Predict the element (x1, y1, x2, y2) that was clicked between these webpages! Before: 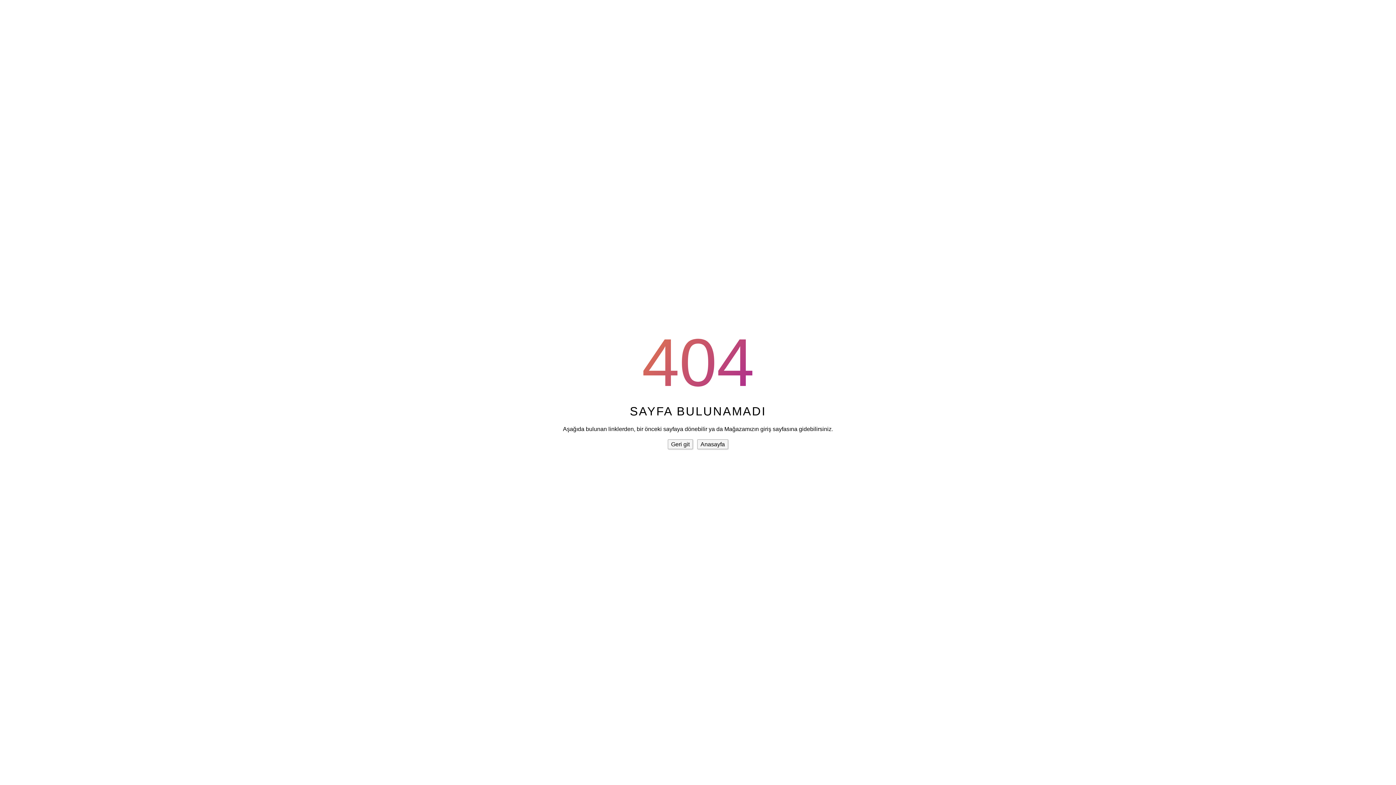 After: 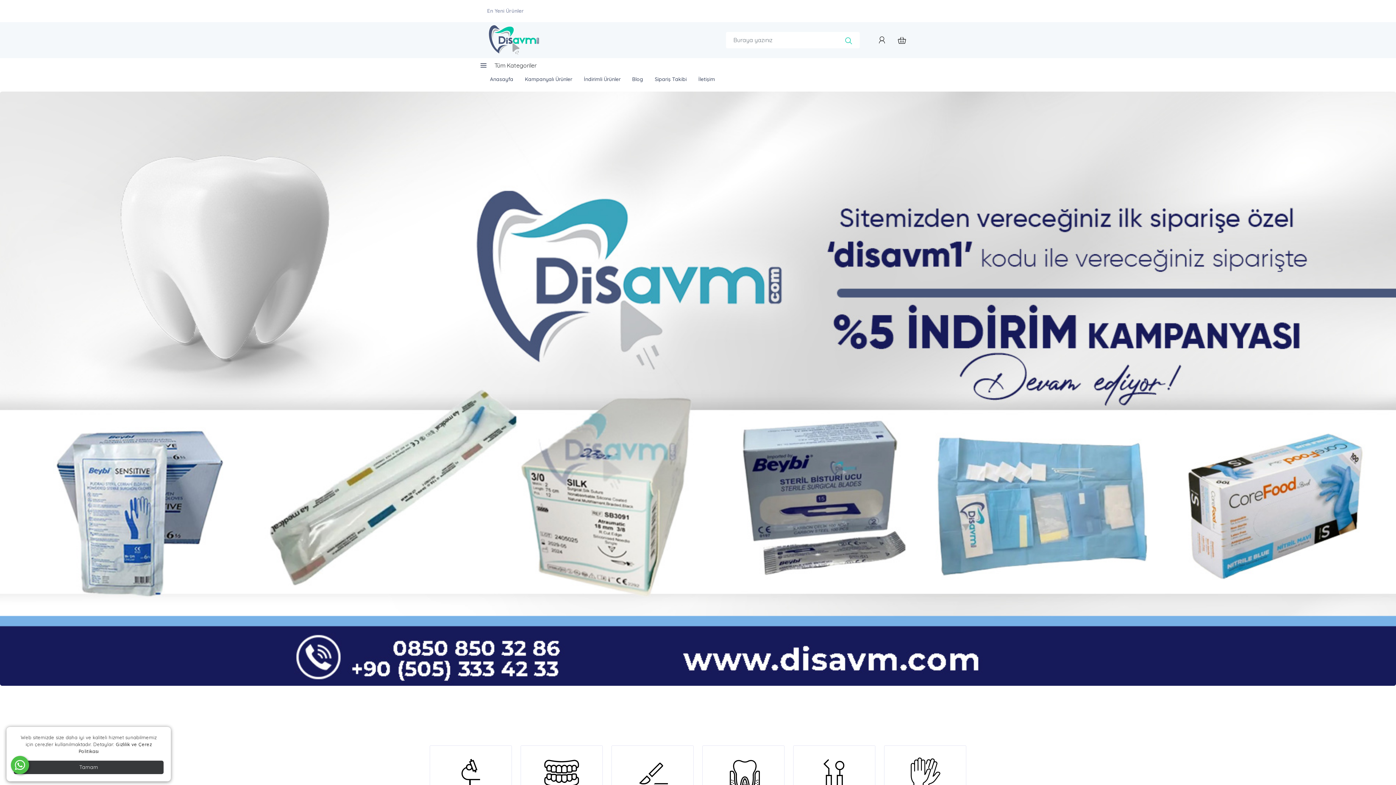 Action: bbox: (697, 439, 728, 449) label: Anasayfa